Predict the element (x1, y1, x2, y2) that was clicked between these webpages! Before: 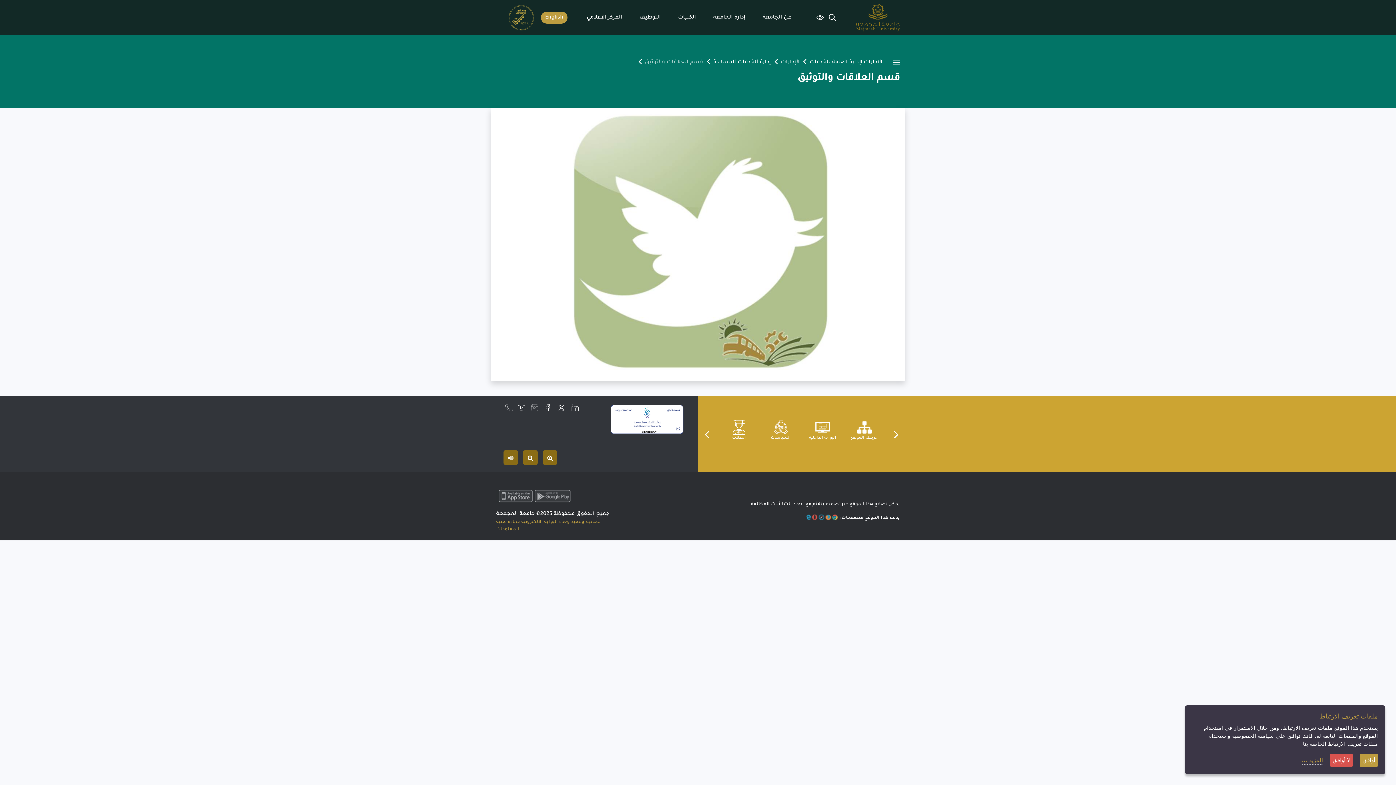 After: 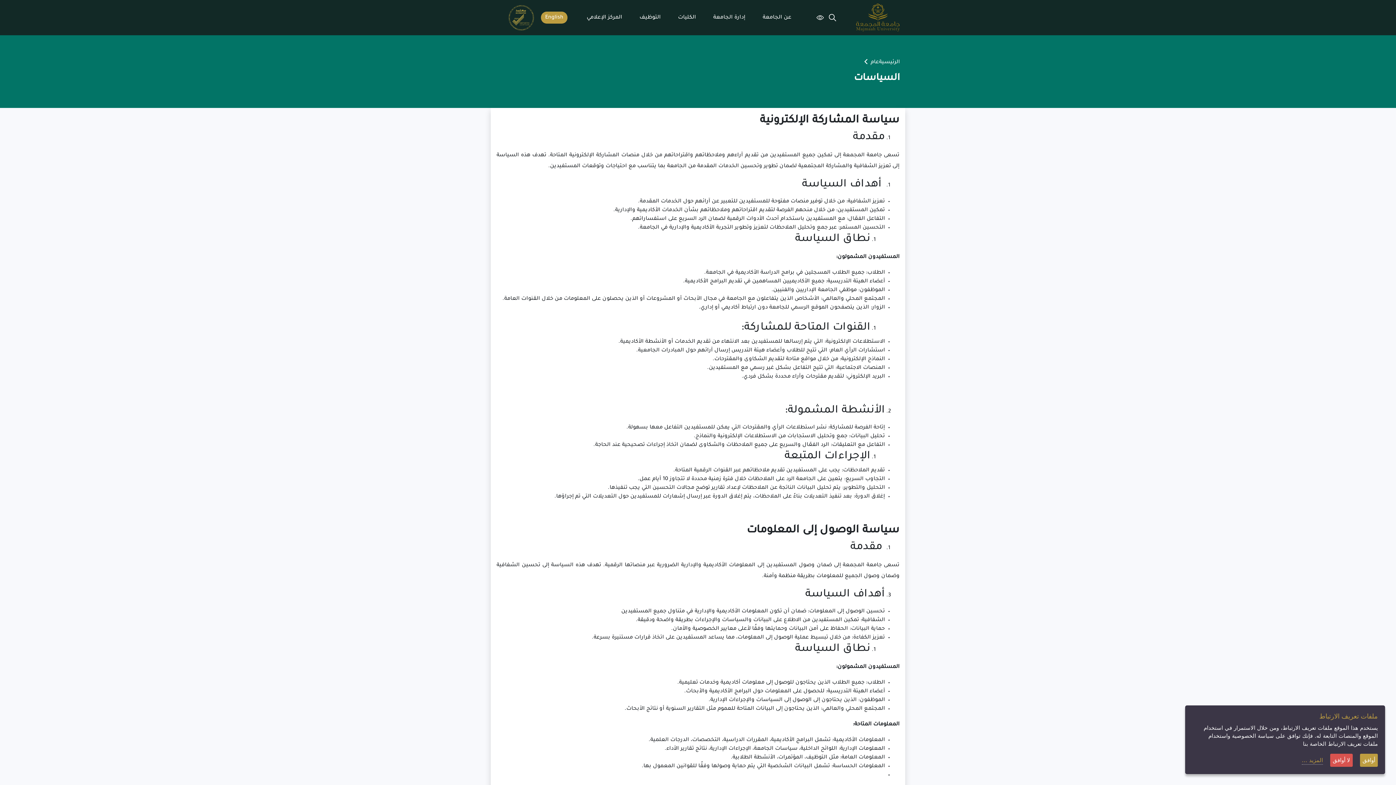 Action: label: السياسات bbox: (760, 420, 801, 441)